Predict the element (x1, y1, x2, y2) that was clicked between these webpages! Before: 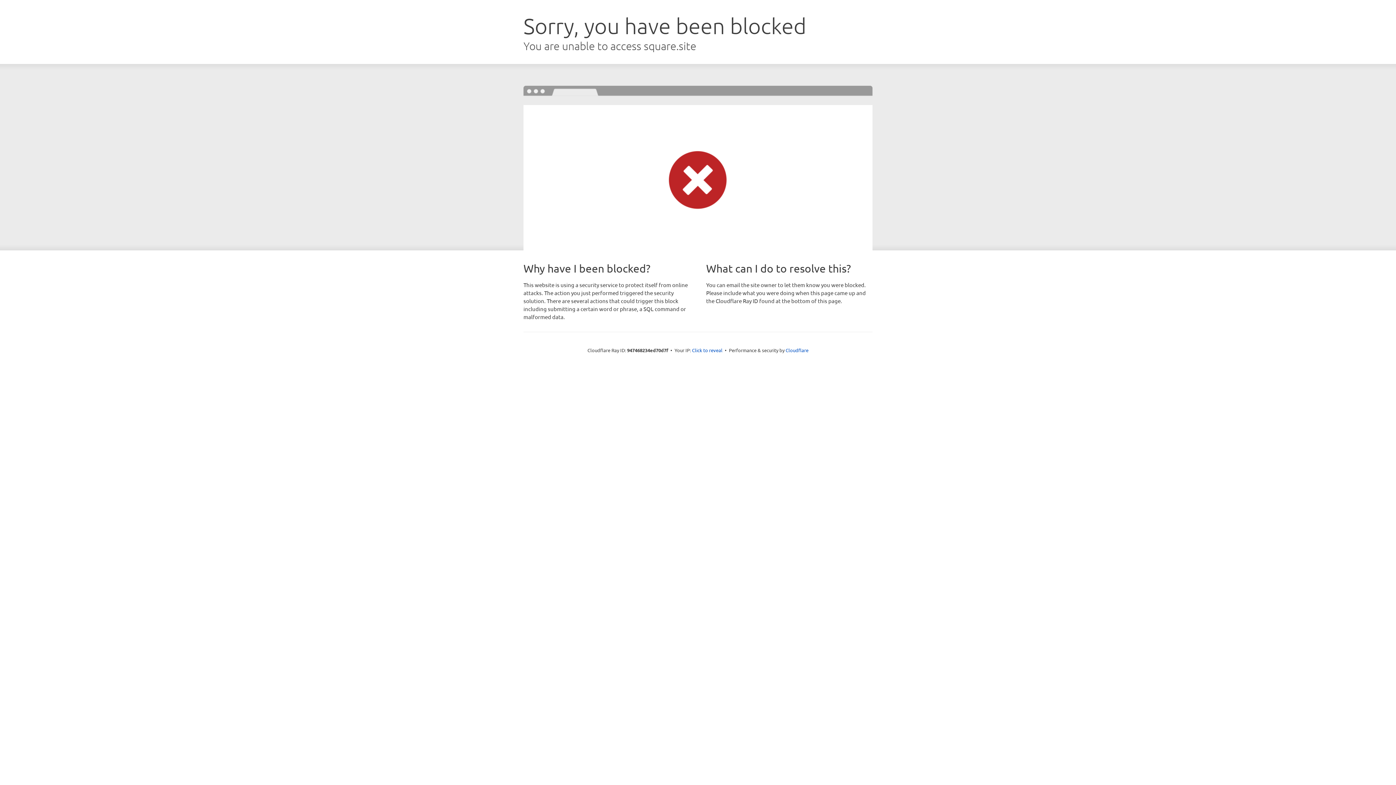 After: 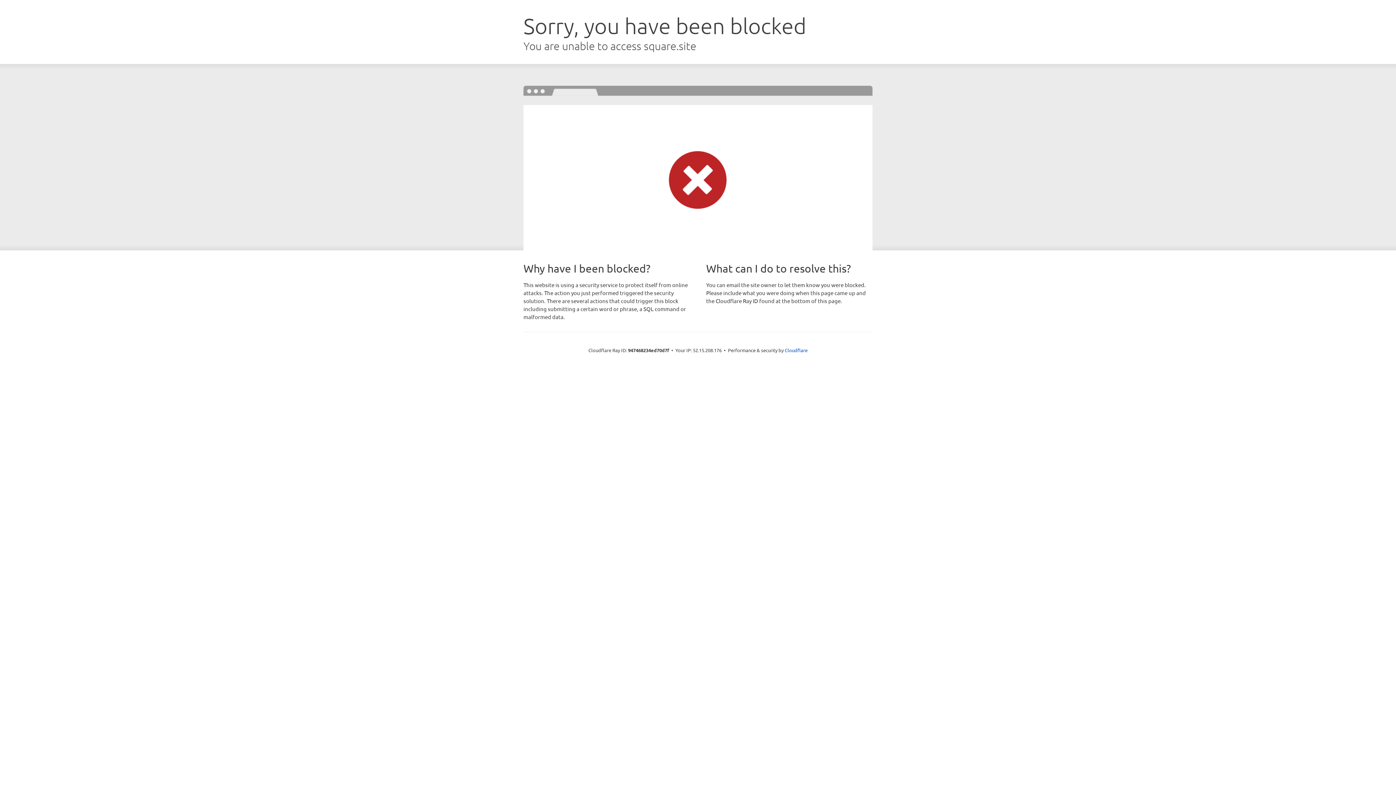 Action: bbox: (692, 346, 722, 353) label: Click to reveal